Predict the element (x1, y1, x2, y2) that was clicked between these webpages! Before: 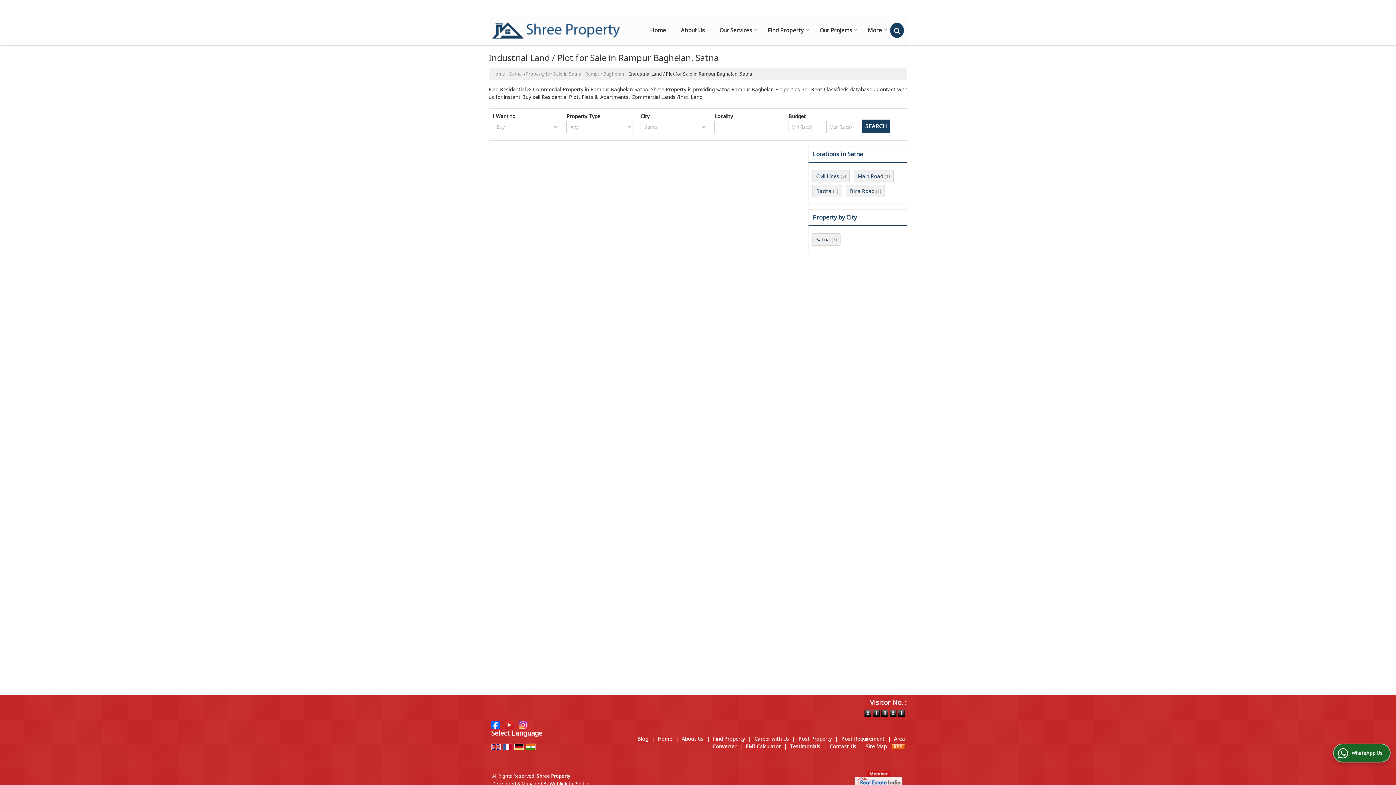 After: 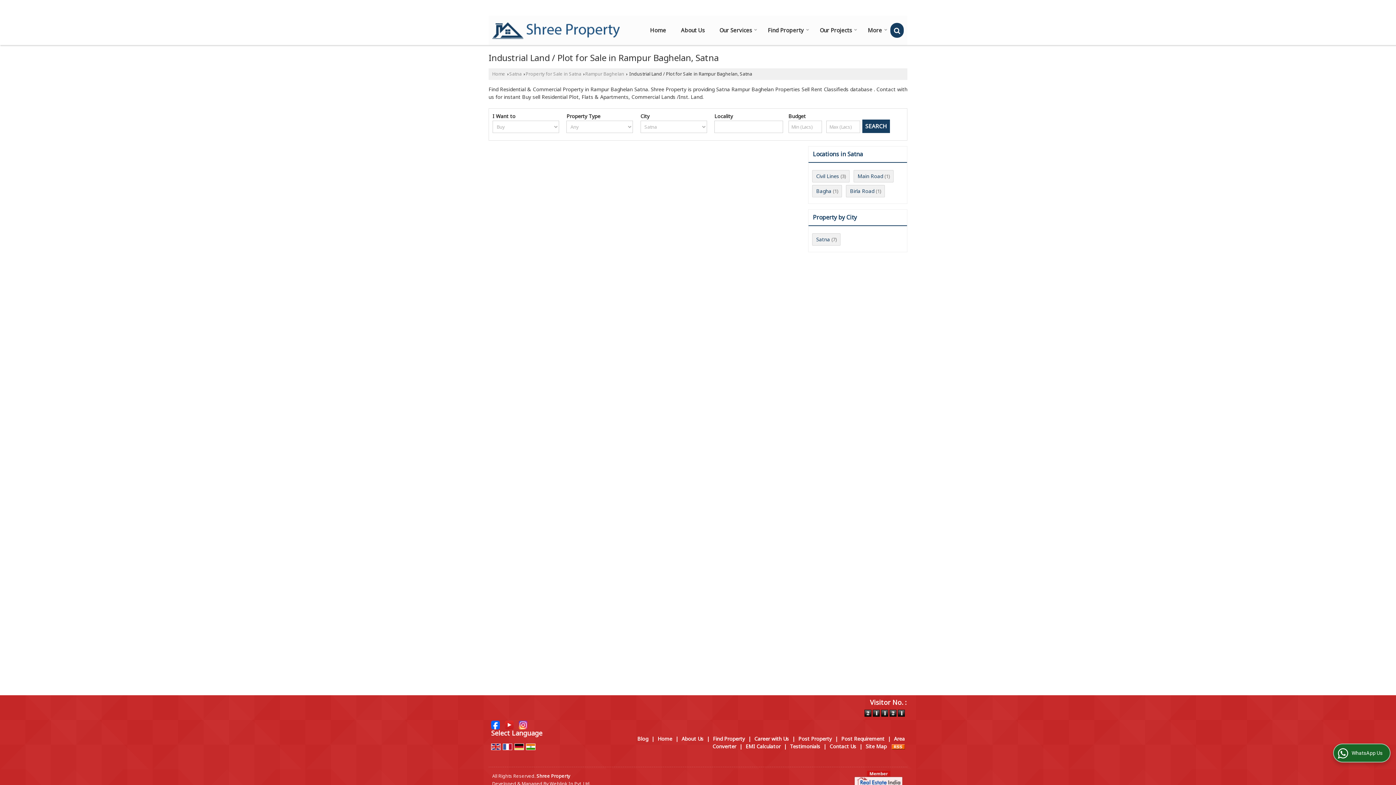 Action: bbox: (518, 721, 527, 728)